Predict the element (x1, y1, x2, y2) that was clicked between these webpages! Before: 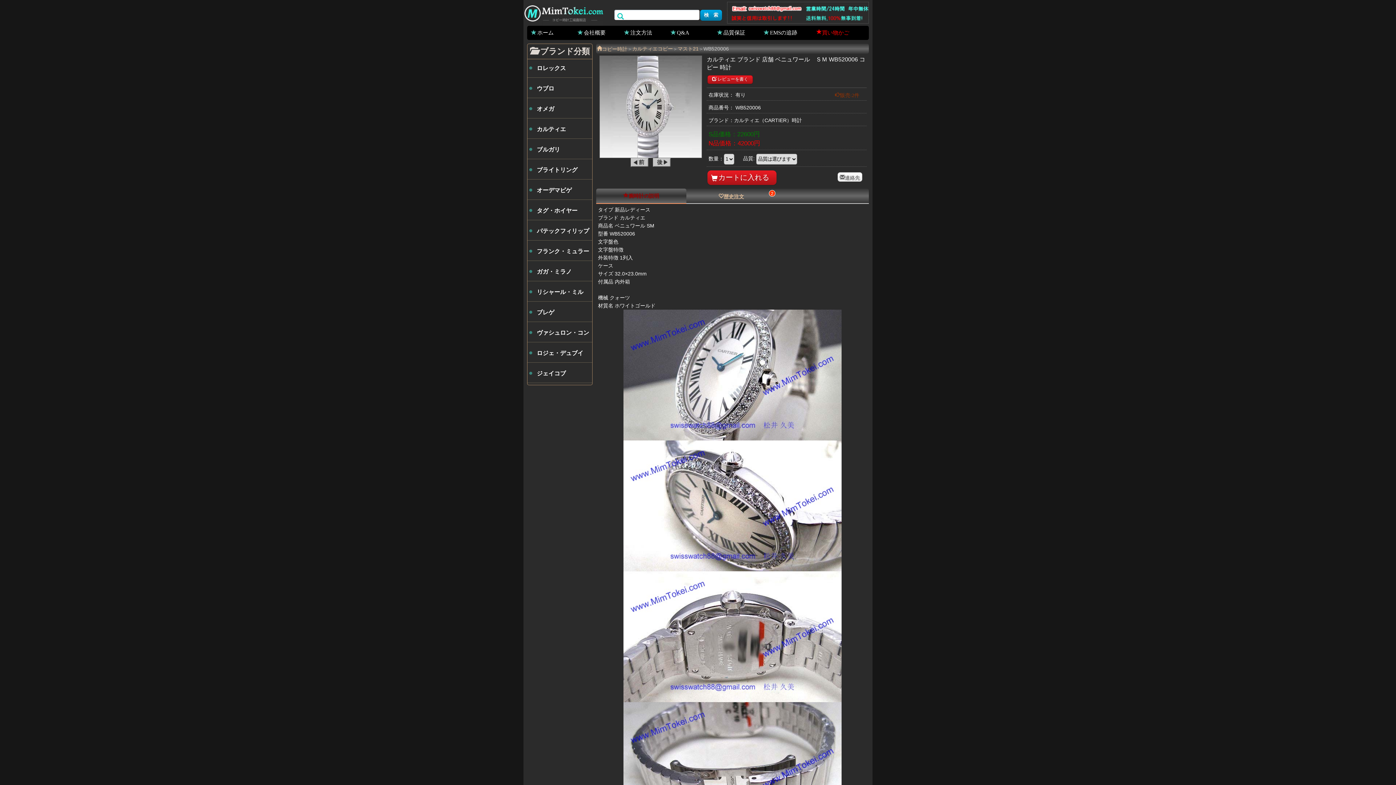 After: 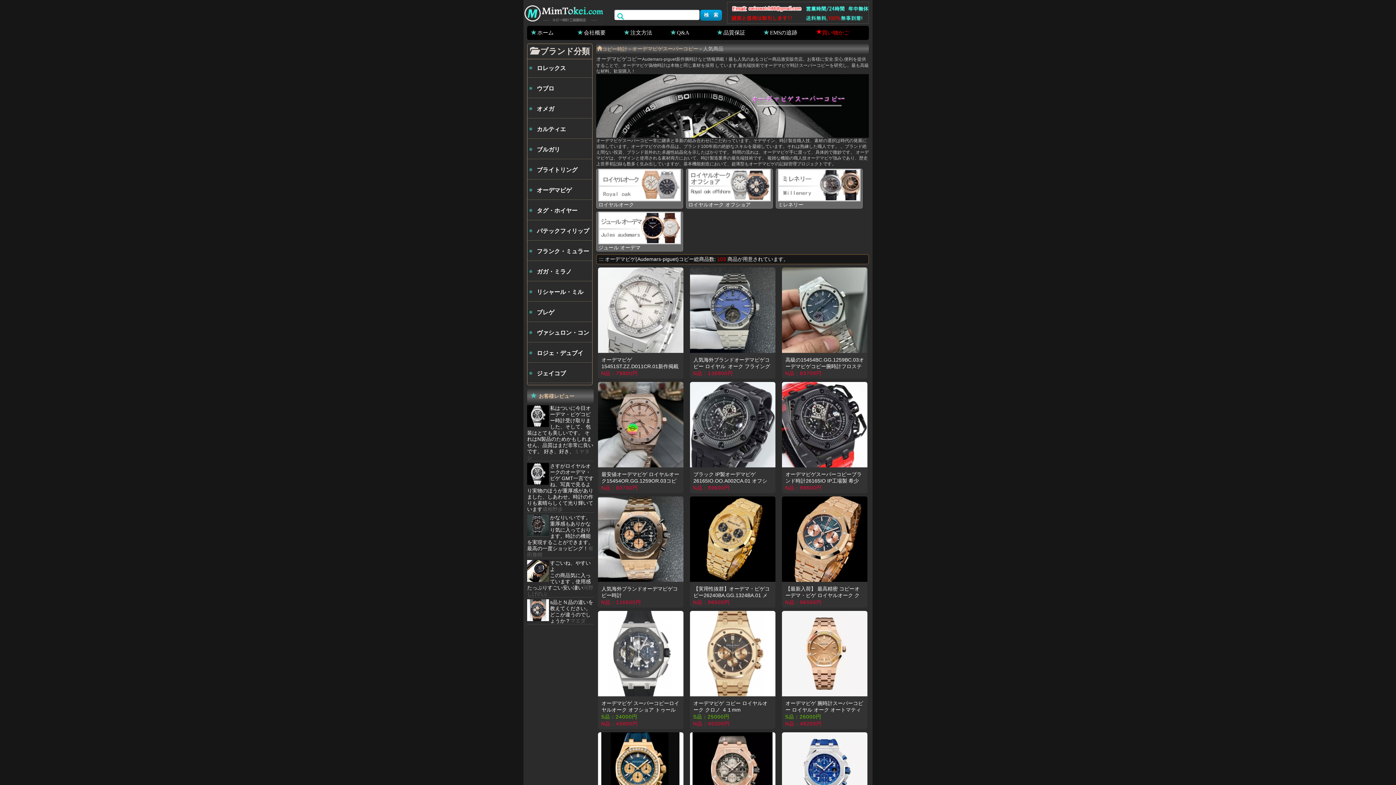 Action: bbox: (527, 181, 592, 199) label: オーデマピゲ